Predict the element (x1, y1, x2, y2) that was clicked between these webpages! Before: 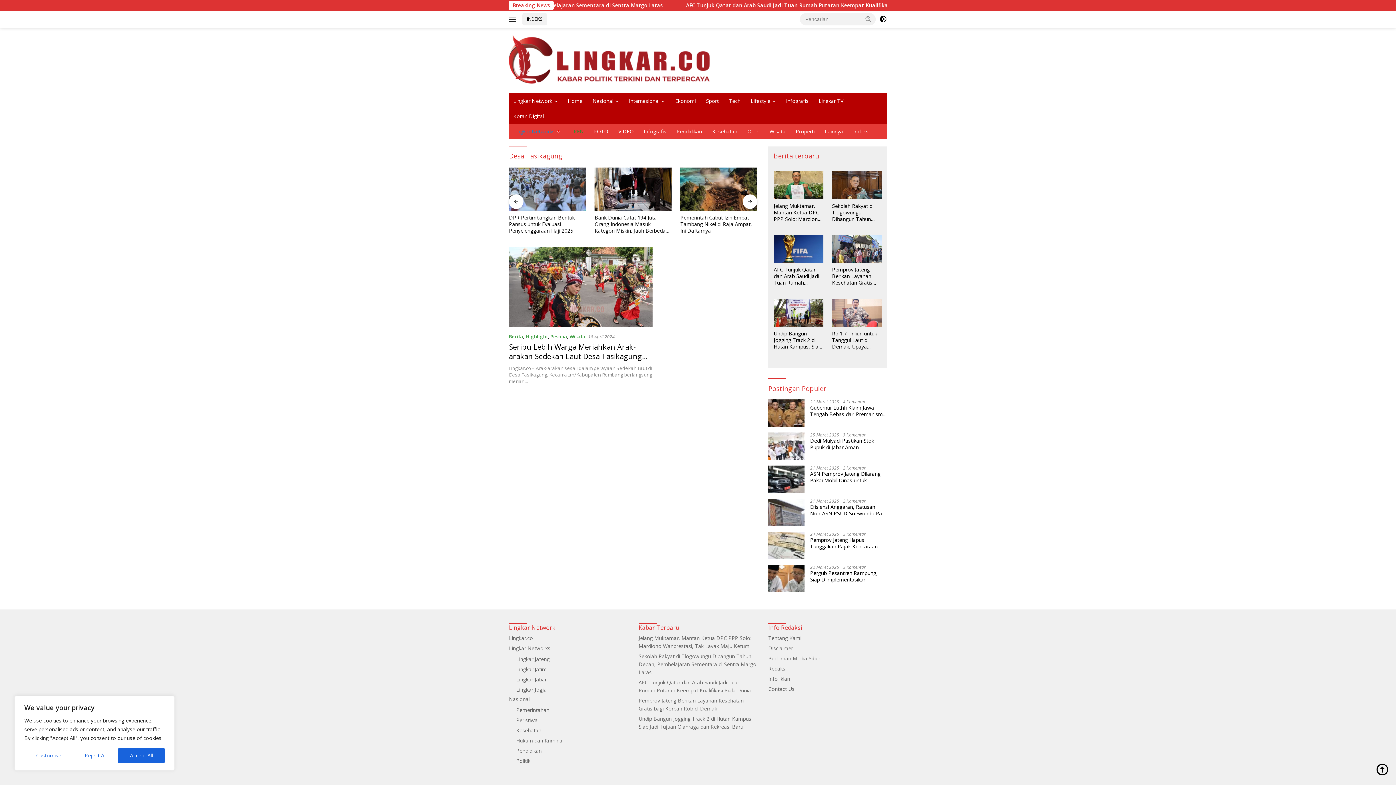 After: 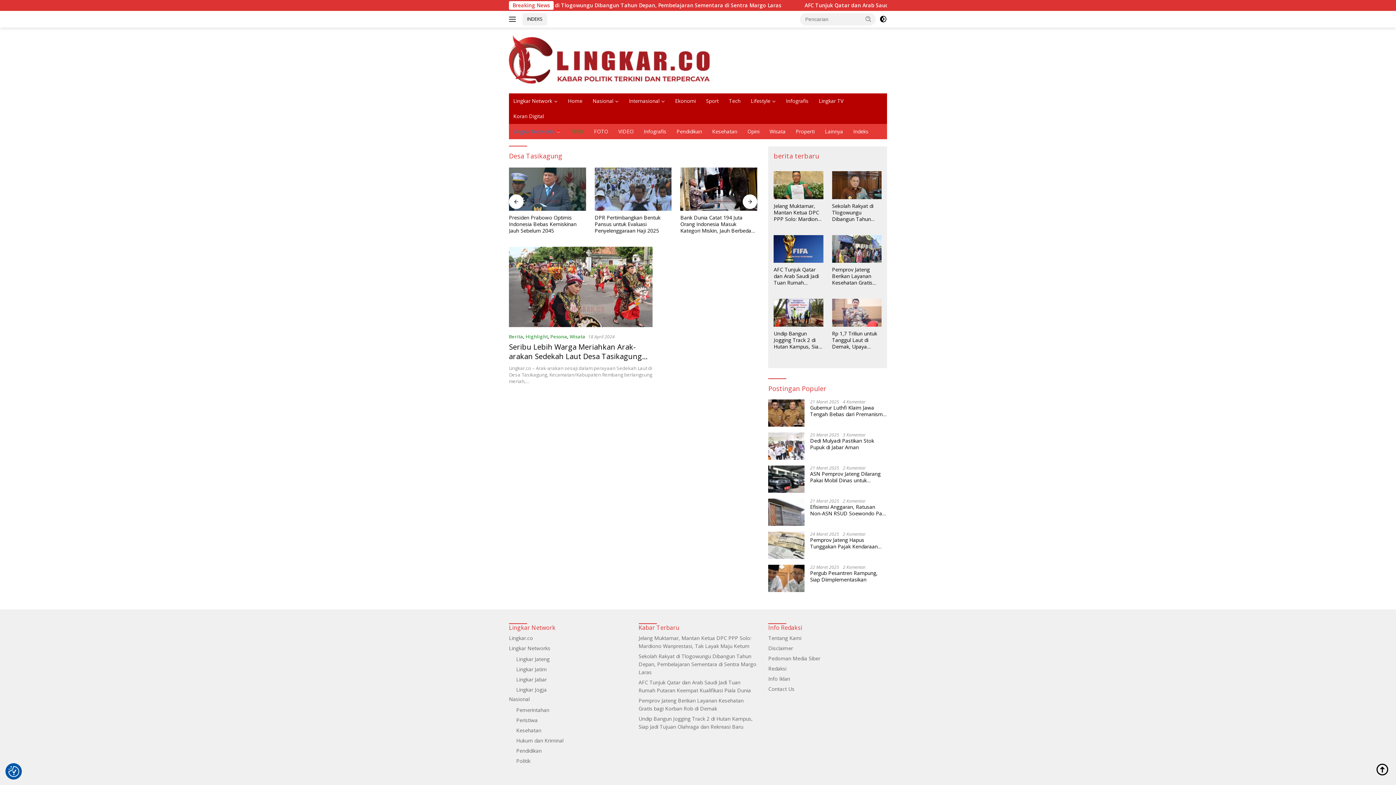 Action: bbox: (118, 748, 164, 763) label: Accept All